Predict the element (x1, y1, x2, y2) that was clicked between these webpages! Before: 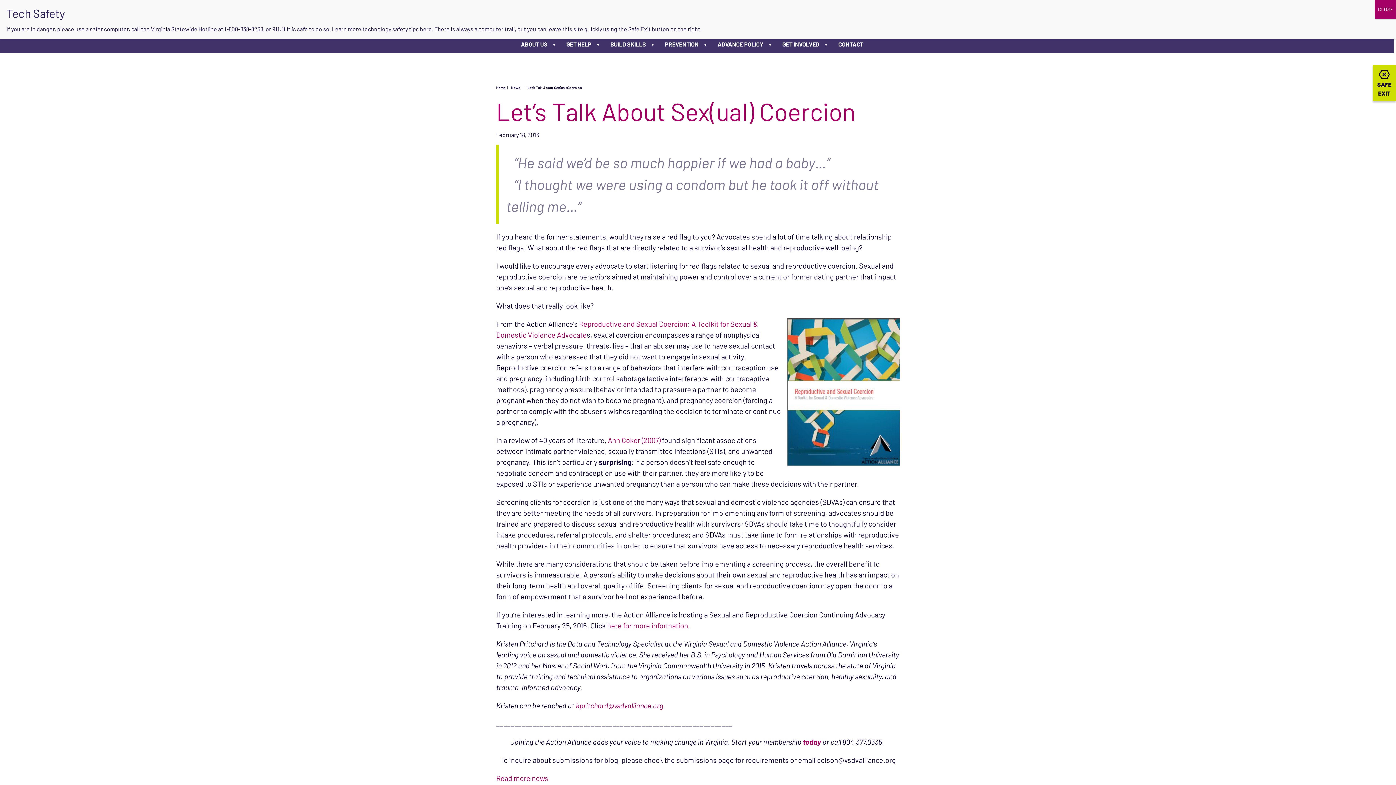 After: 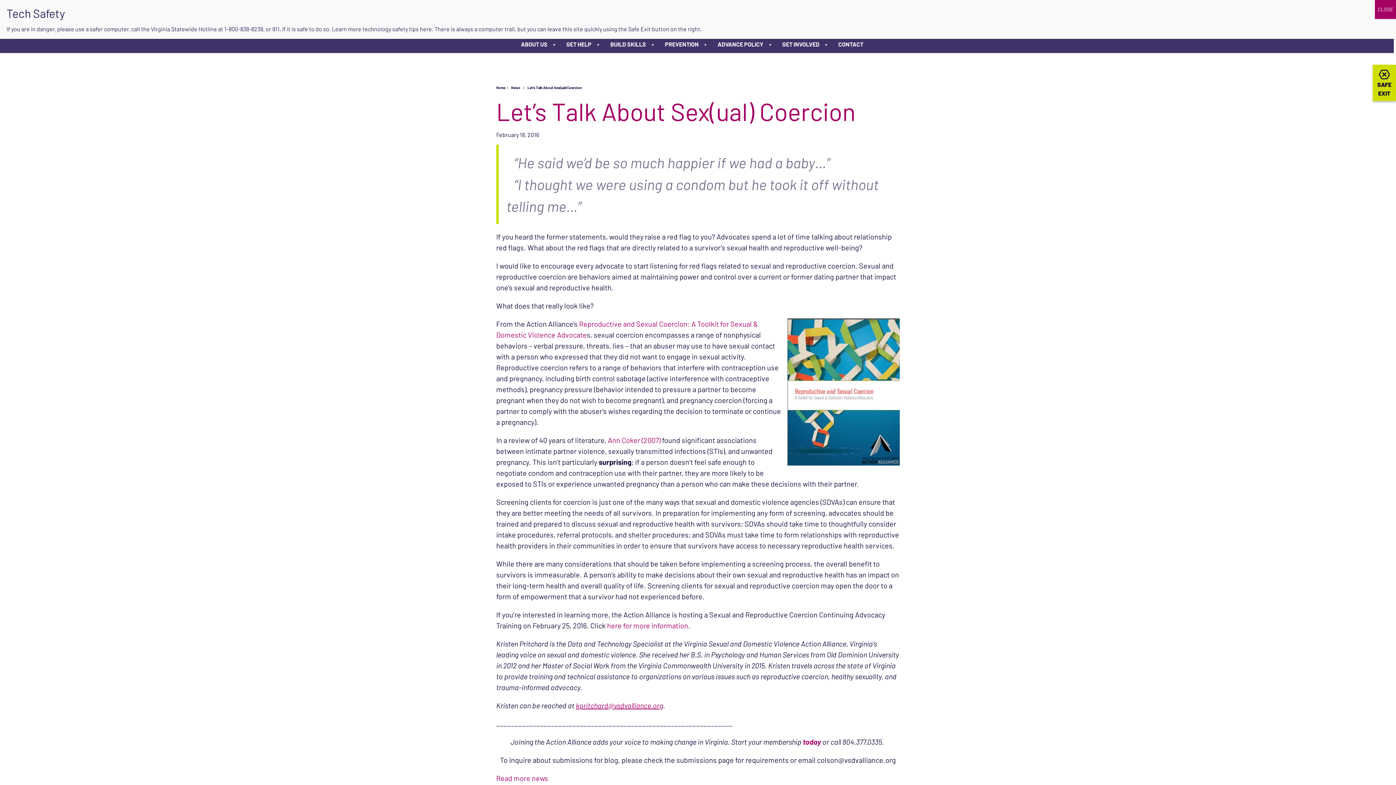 Action: label: kpritchard@vsdvalliance.org bbox: (576, 701, 663, 710)